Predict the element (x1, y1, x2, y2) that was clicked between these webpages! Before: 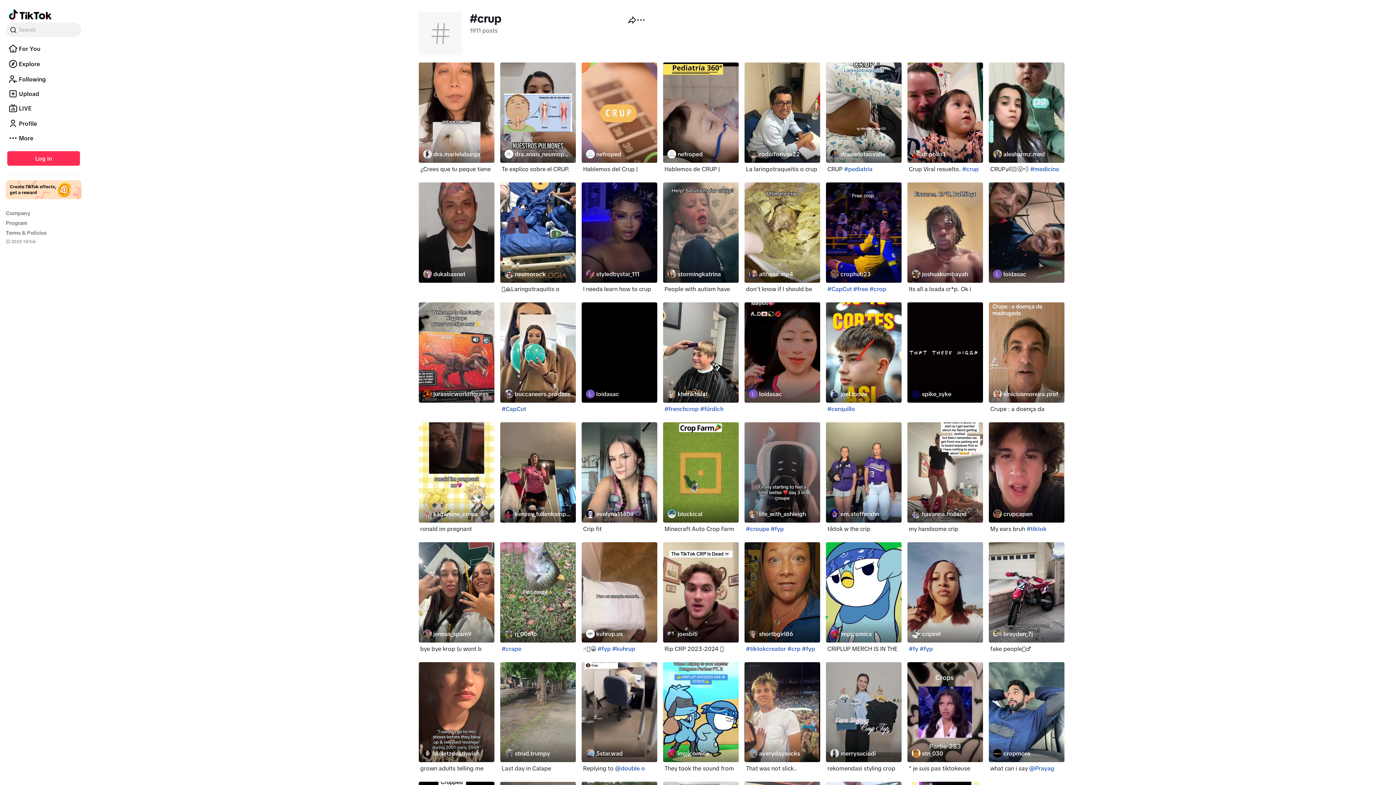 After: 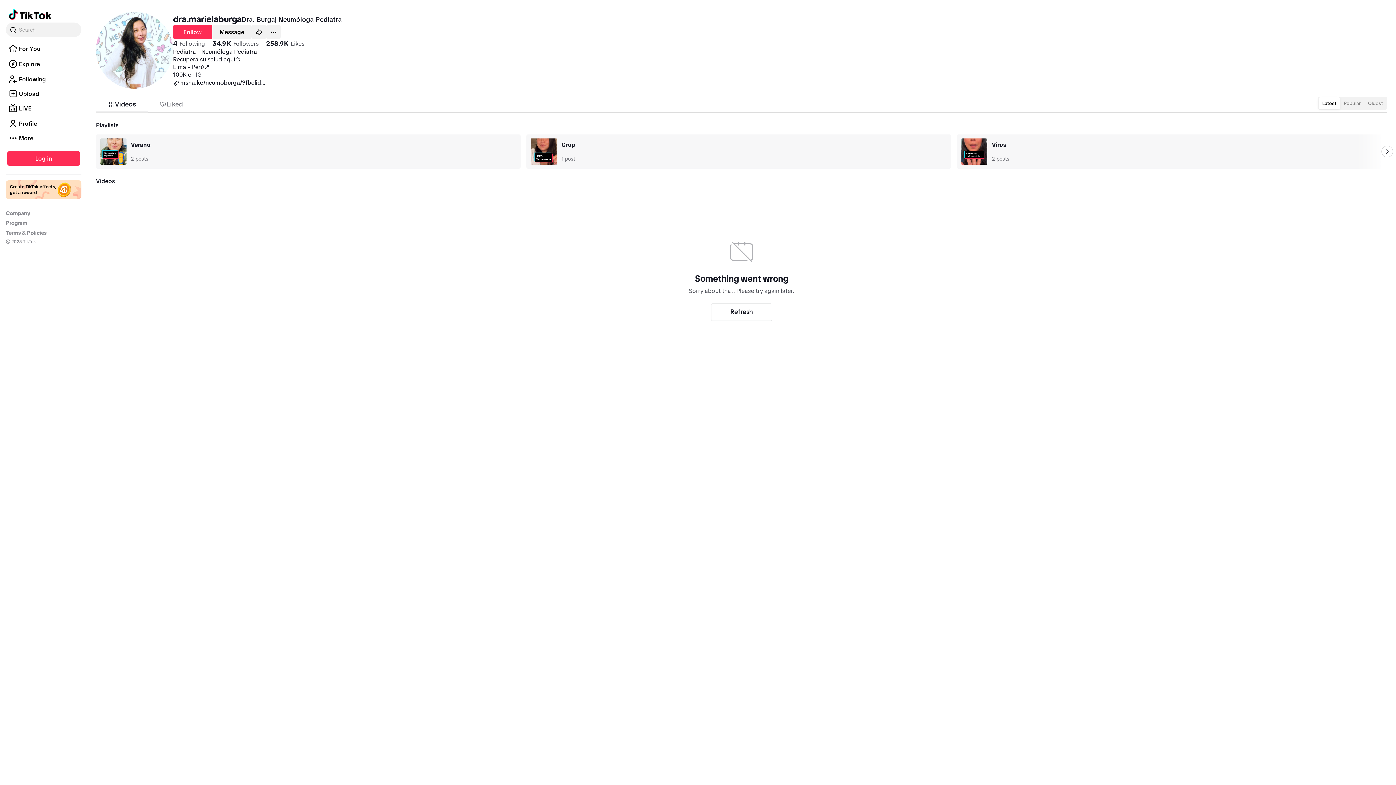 Action: label: dra.marielaburga bbox: (432, 150, 480, 158)